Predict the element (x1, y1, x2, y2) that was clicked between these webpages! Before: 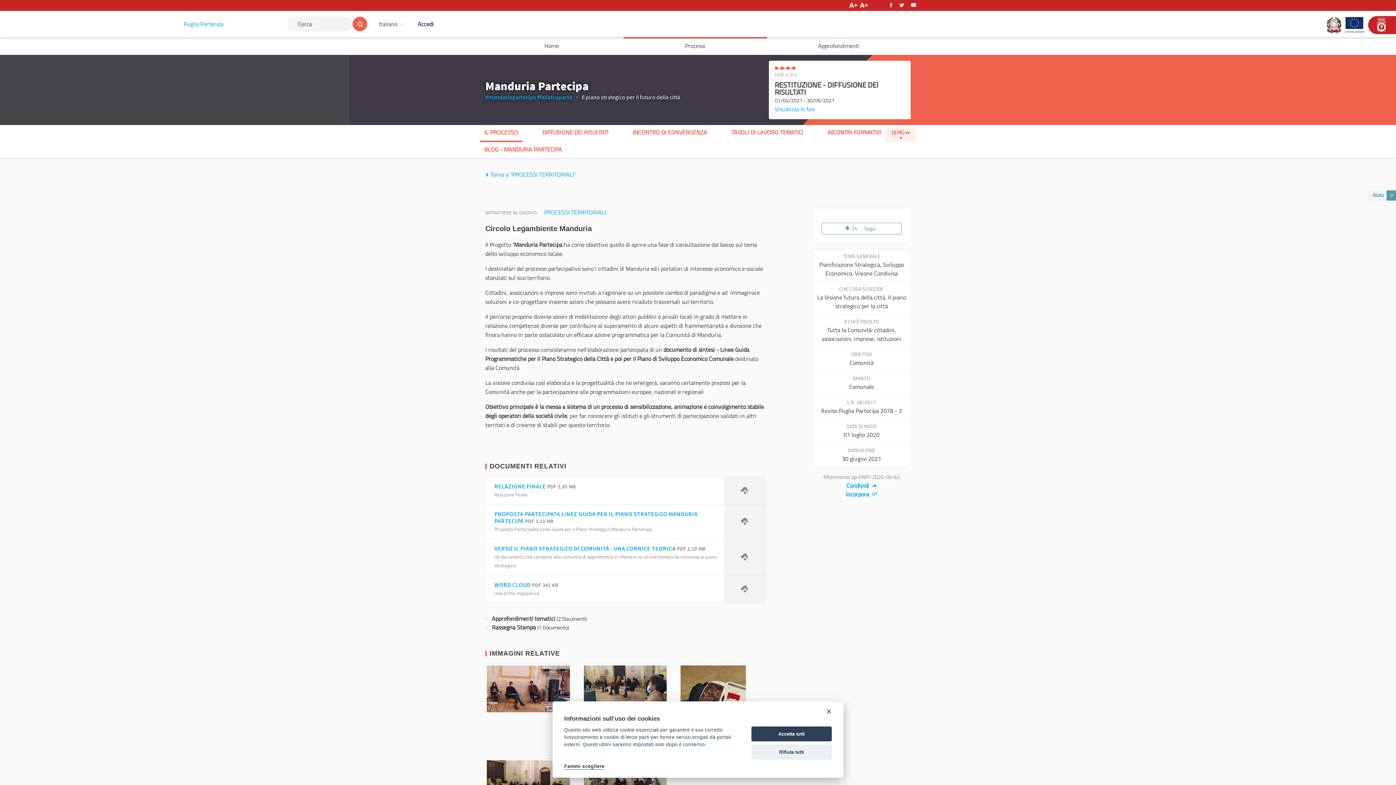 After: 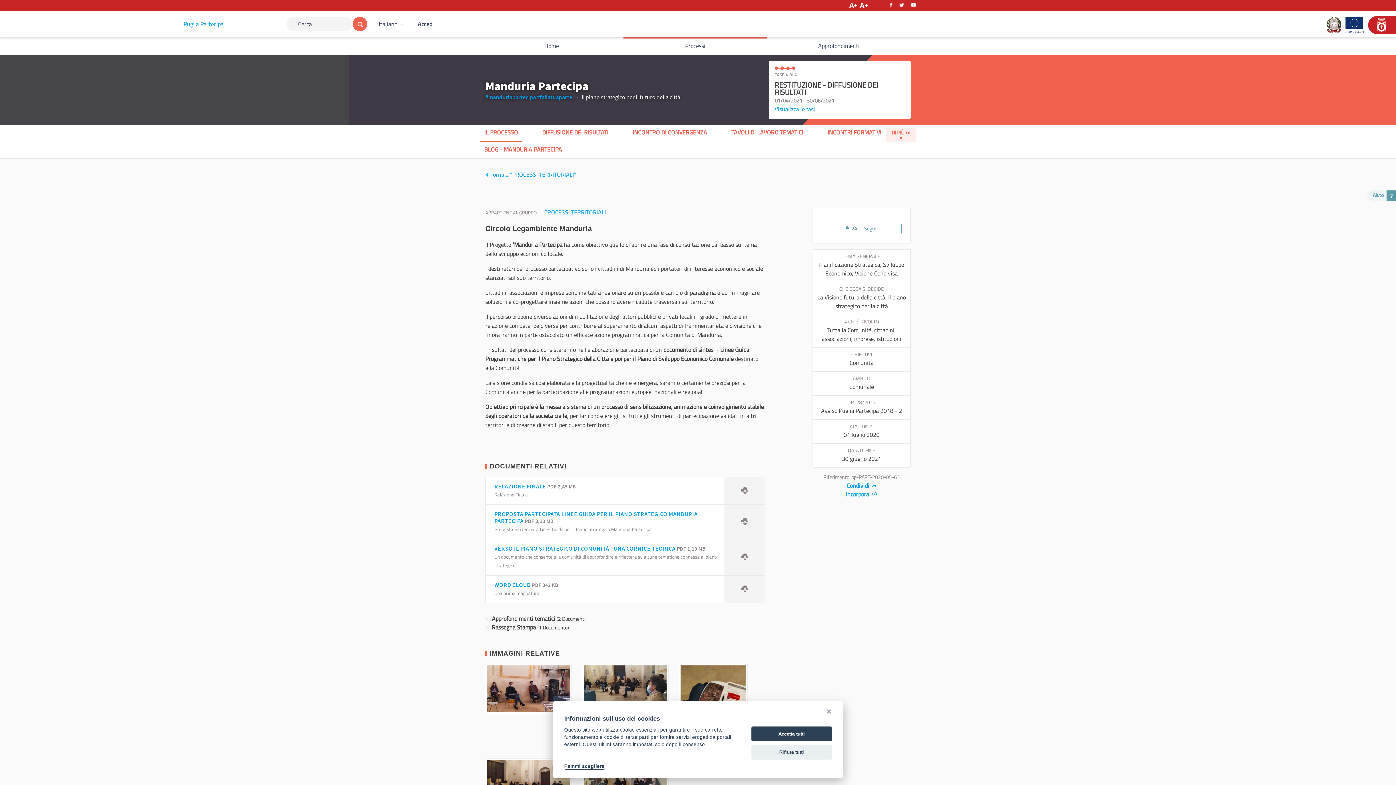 Action: bbox: (582, 687, 668, 695)